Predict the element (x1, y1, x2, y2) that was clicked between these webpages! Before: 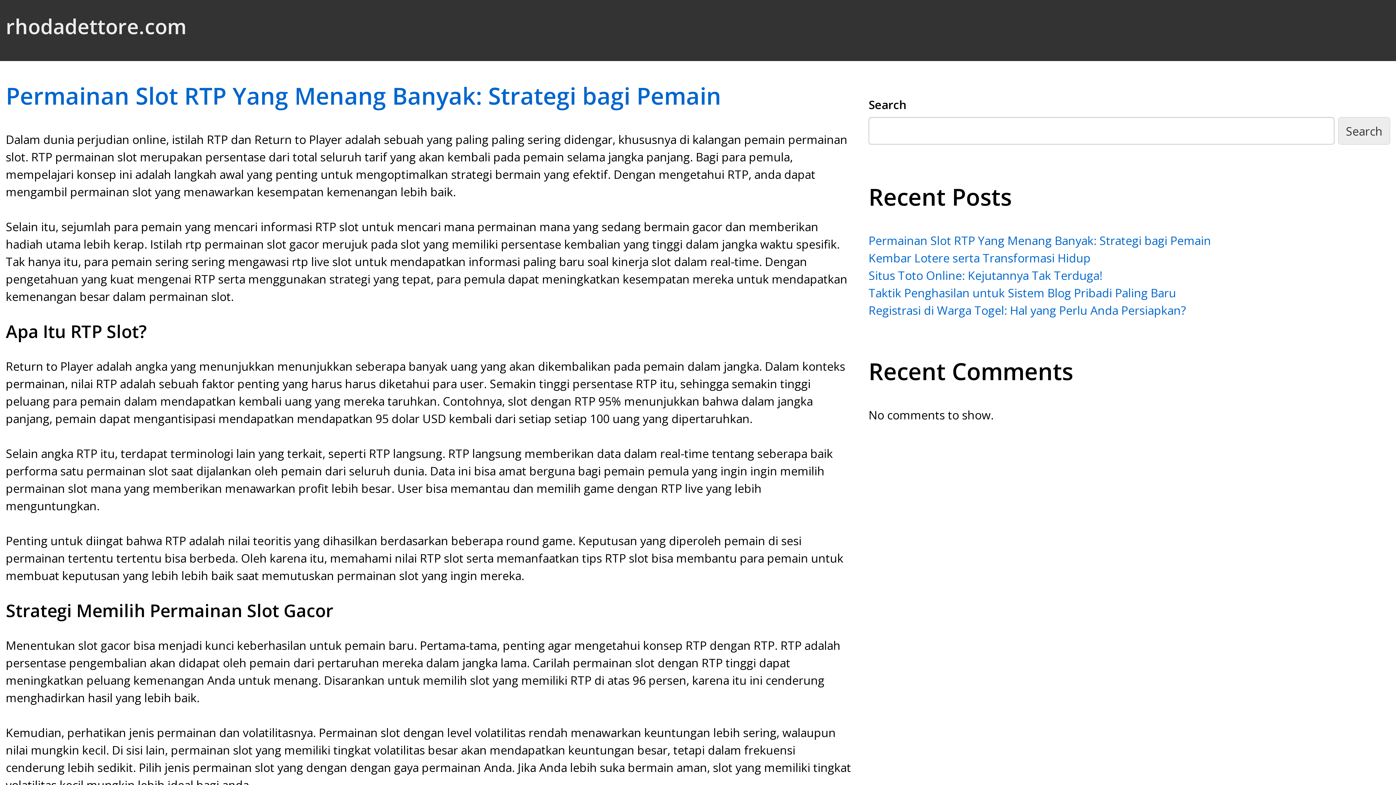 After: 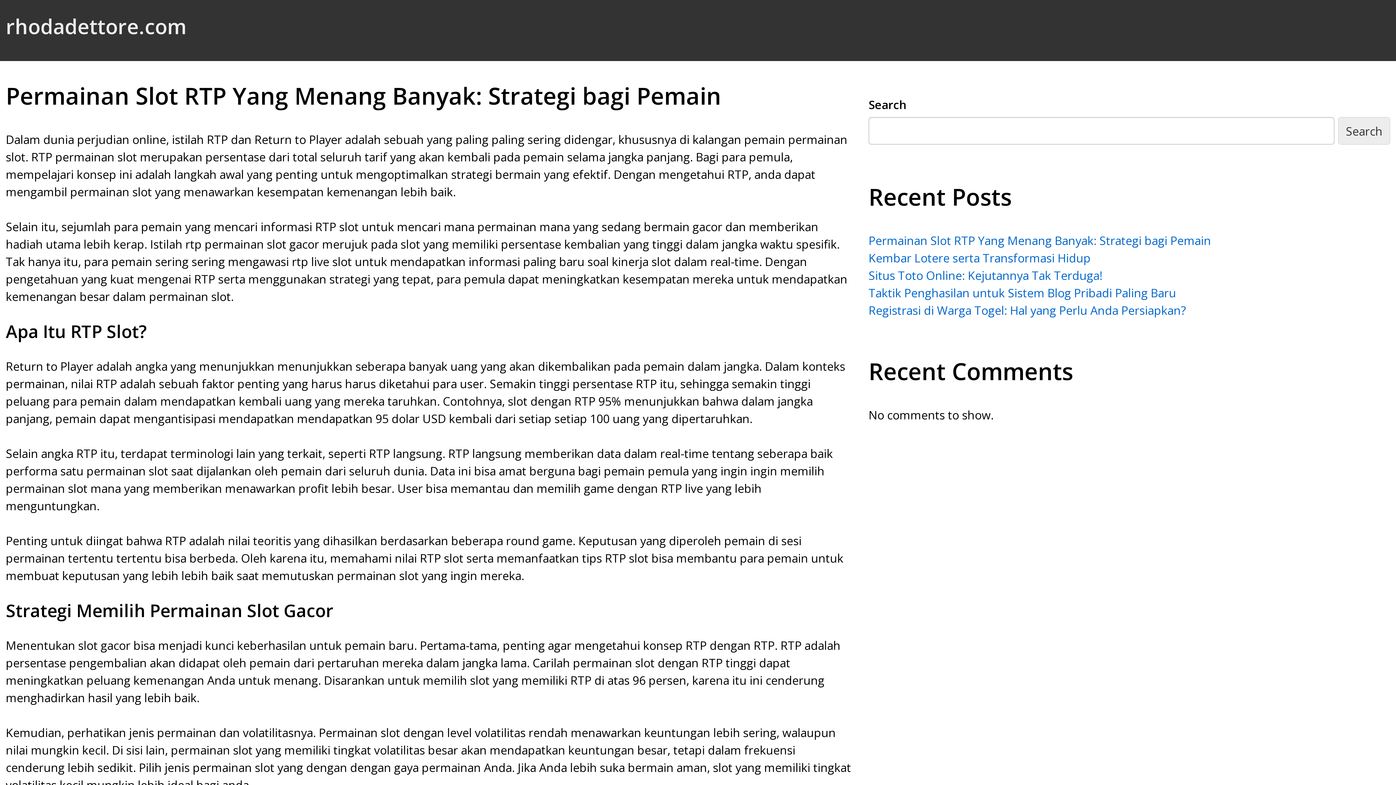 Action: label: Permainan Slot RTP Yang Menang Banyak: Strategi bagi Pemain bbox: (868, 232, 1211, 248)